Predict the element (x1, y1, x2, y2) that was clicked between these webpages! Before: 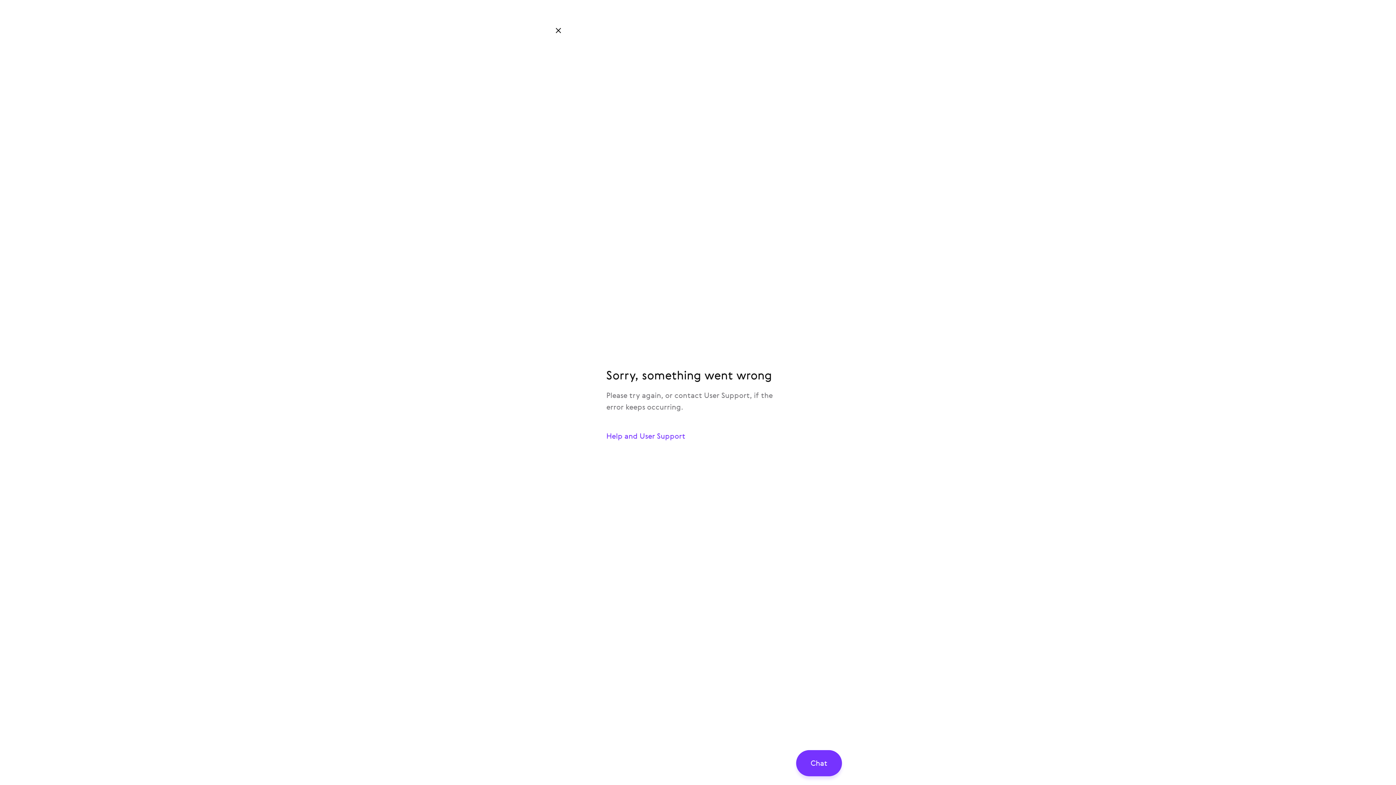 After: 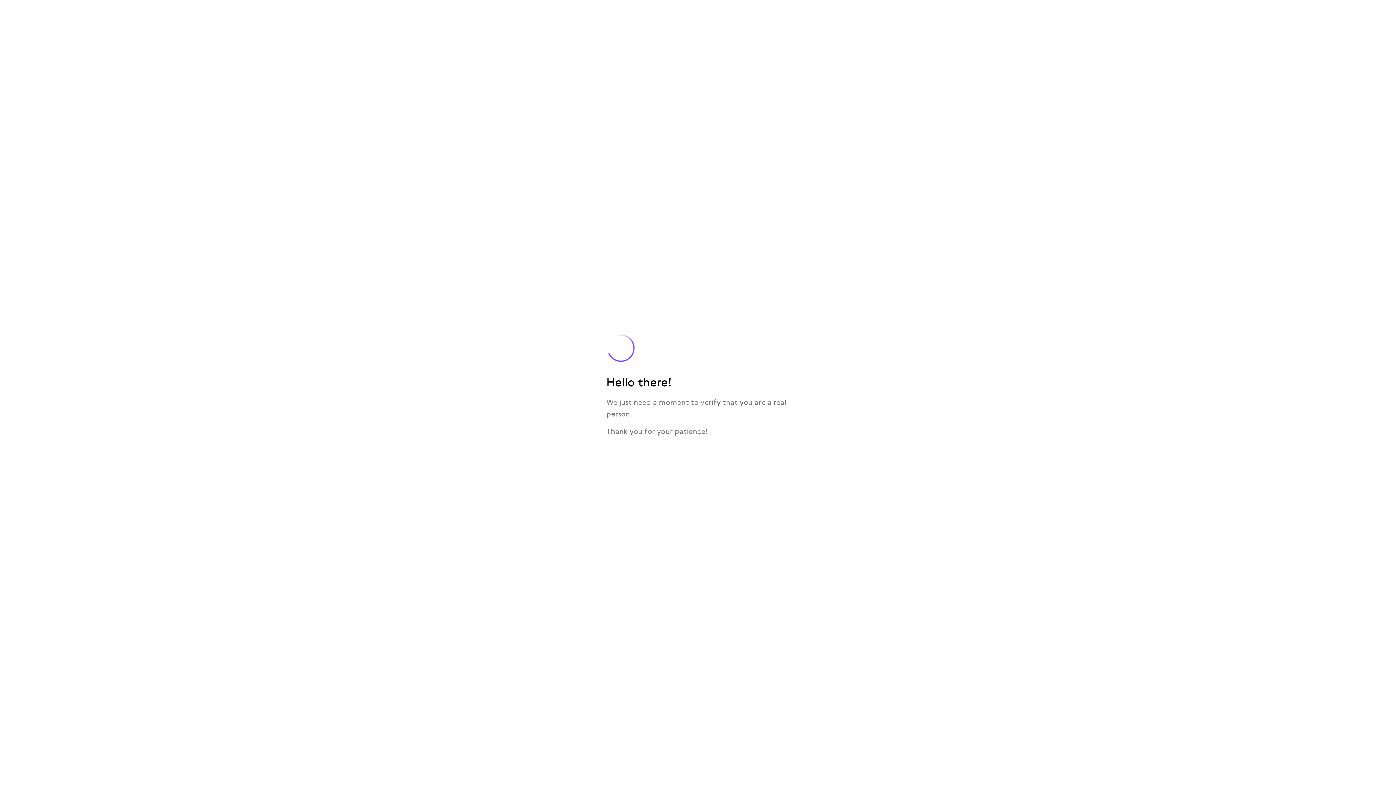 Action: label: Help and User Support bbox: (594, 423, 801, 449)